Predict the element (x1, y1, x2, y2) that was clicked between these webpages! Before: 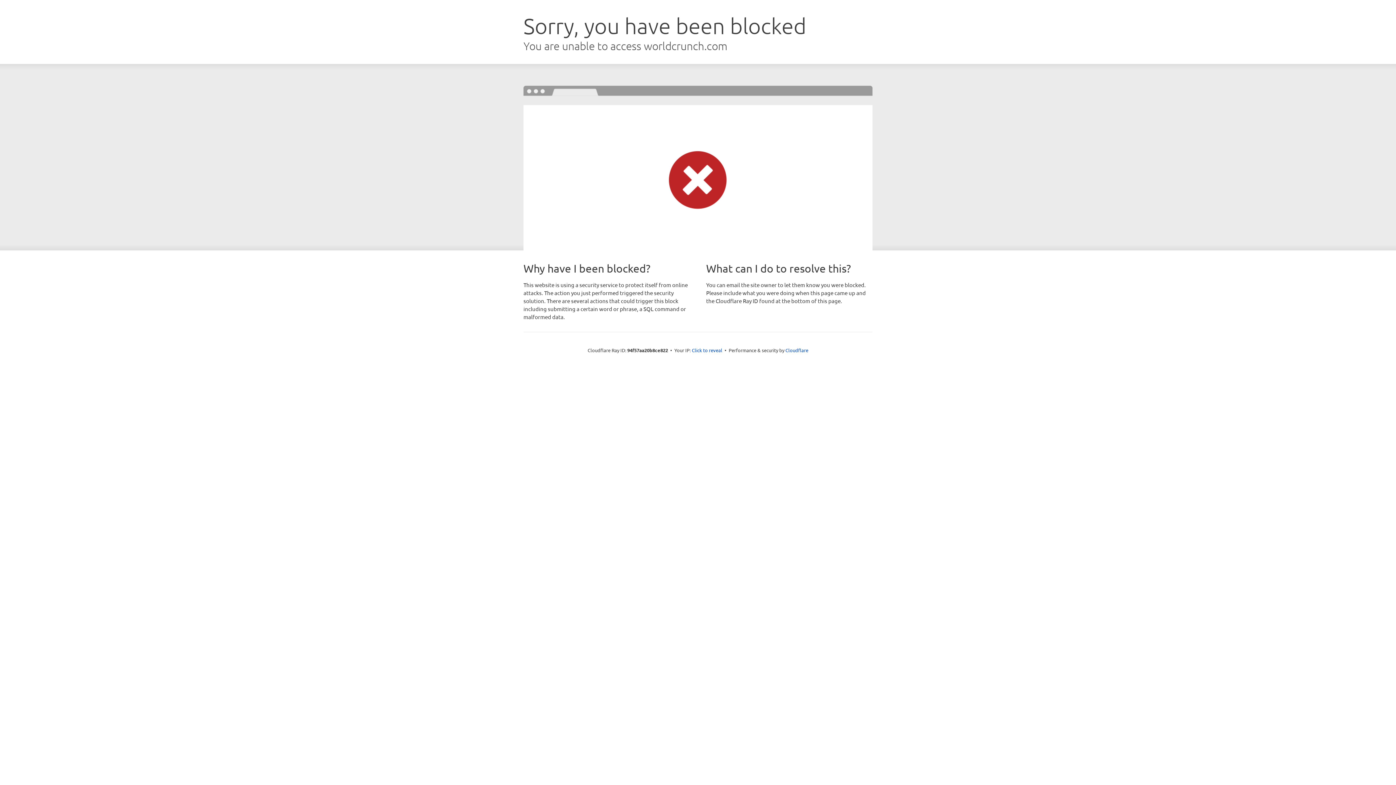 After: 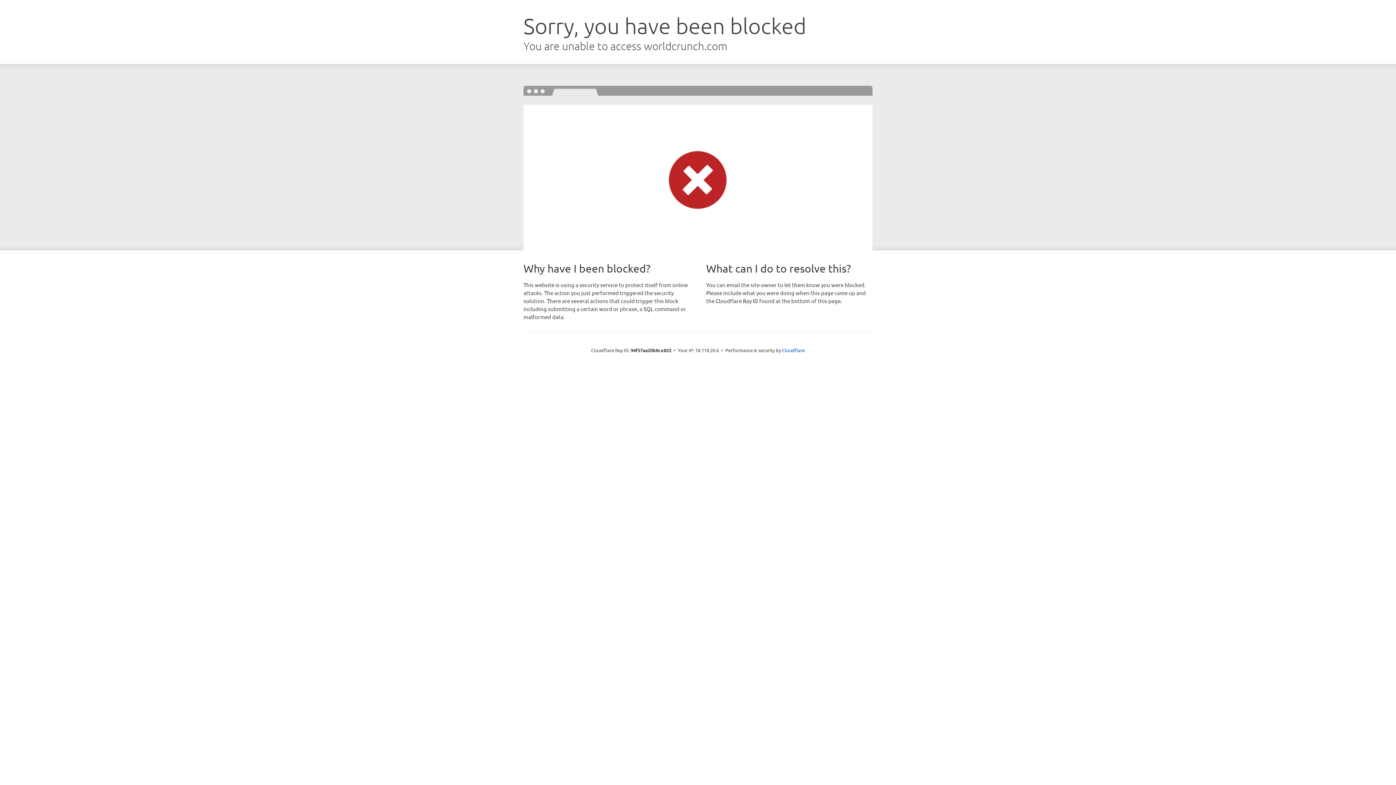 Action: bbox: (692, 346, 722, 353) label: Click to reveal